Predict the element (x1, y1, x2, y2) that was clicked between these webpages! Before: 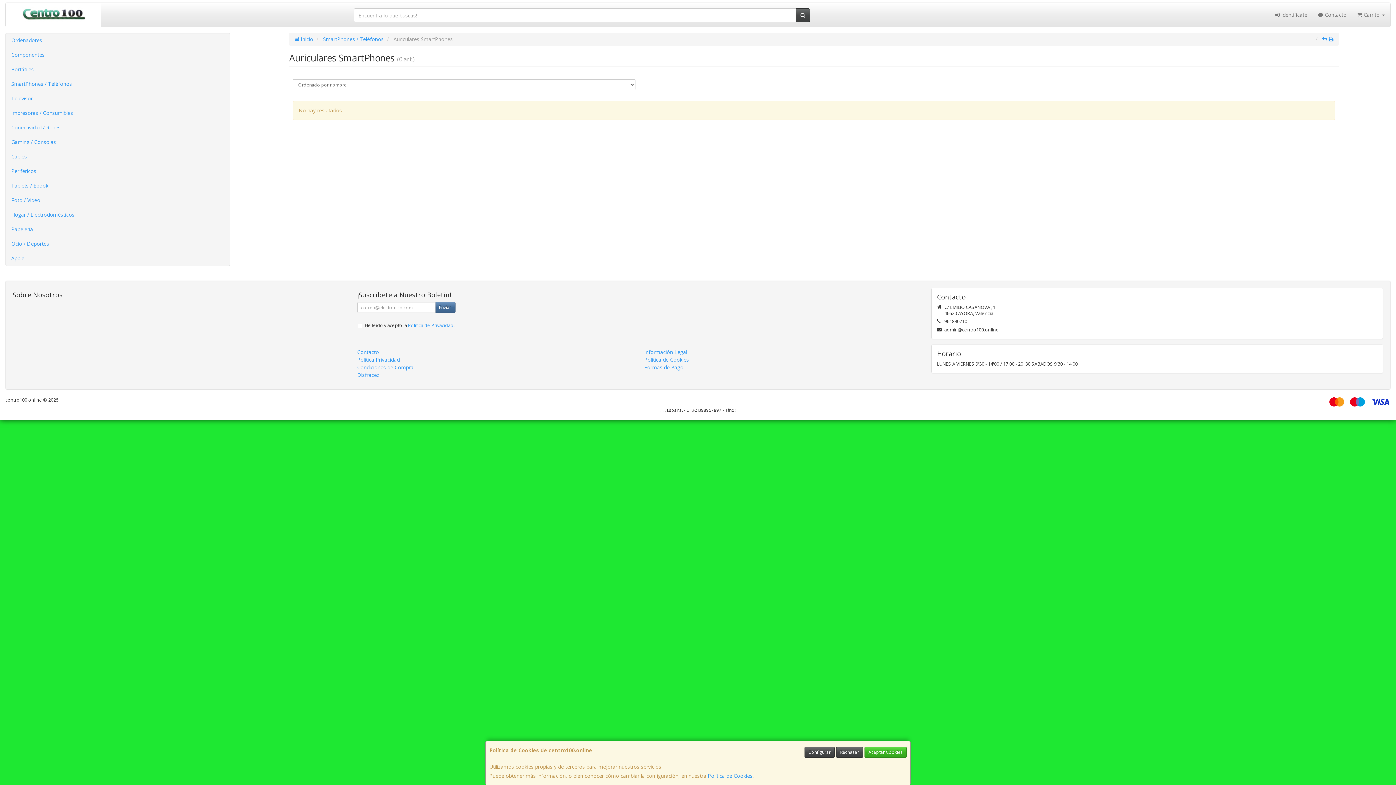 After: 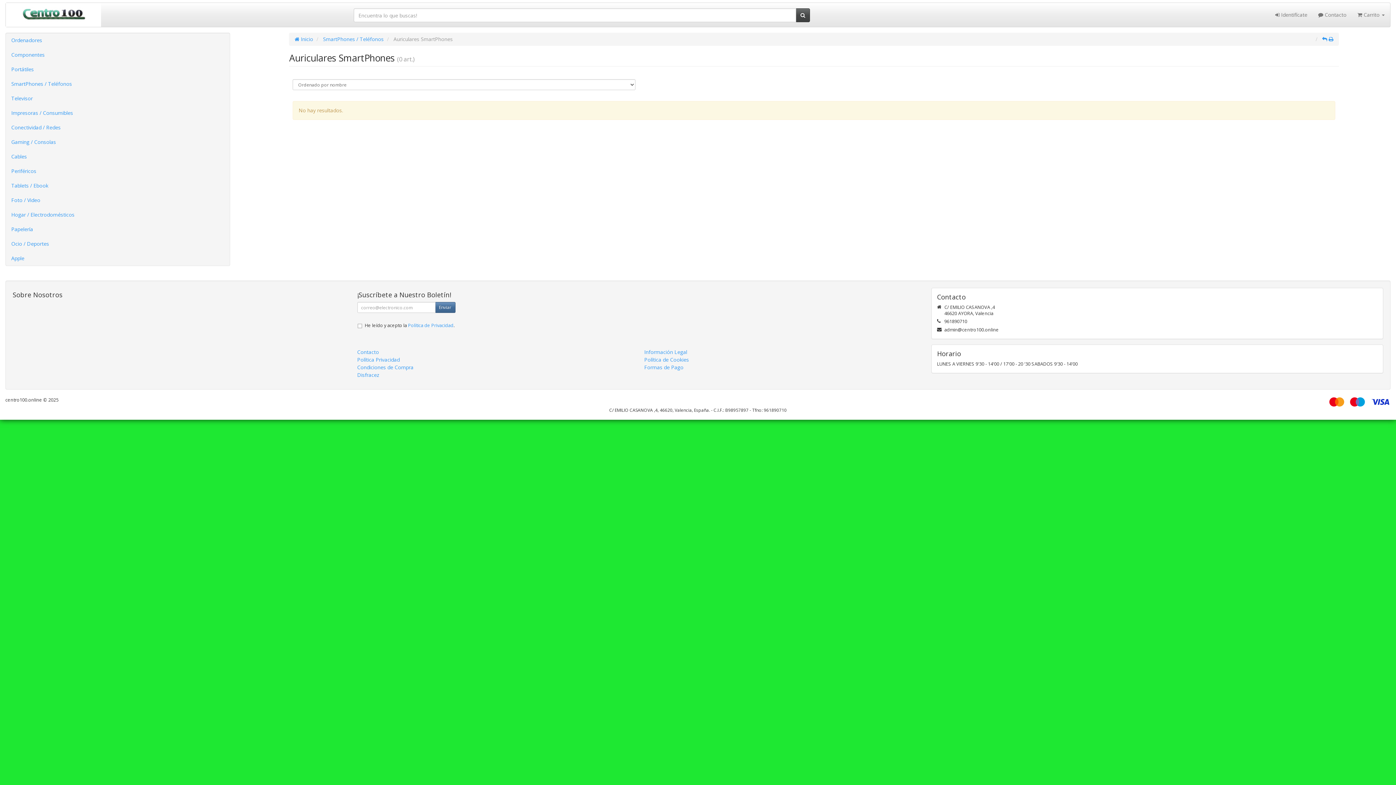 Action: bbox: (864, 747, 906, 758) label: Aceptar Cookies